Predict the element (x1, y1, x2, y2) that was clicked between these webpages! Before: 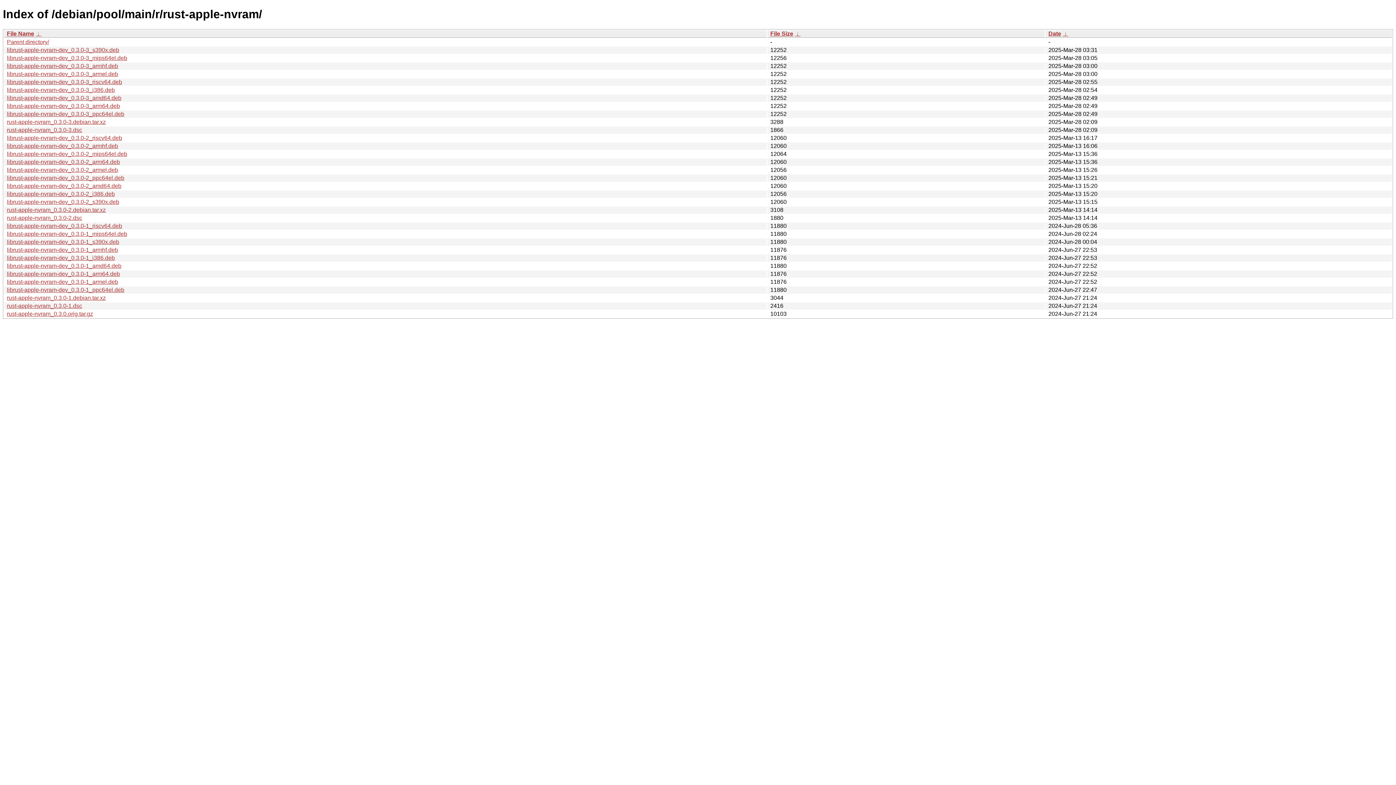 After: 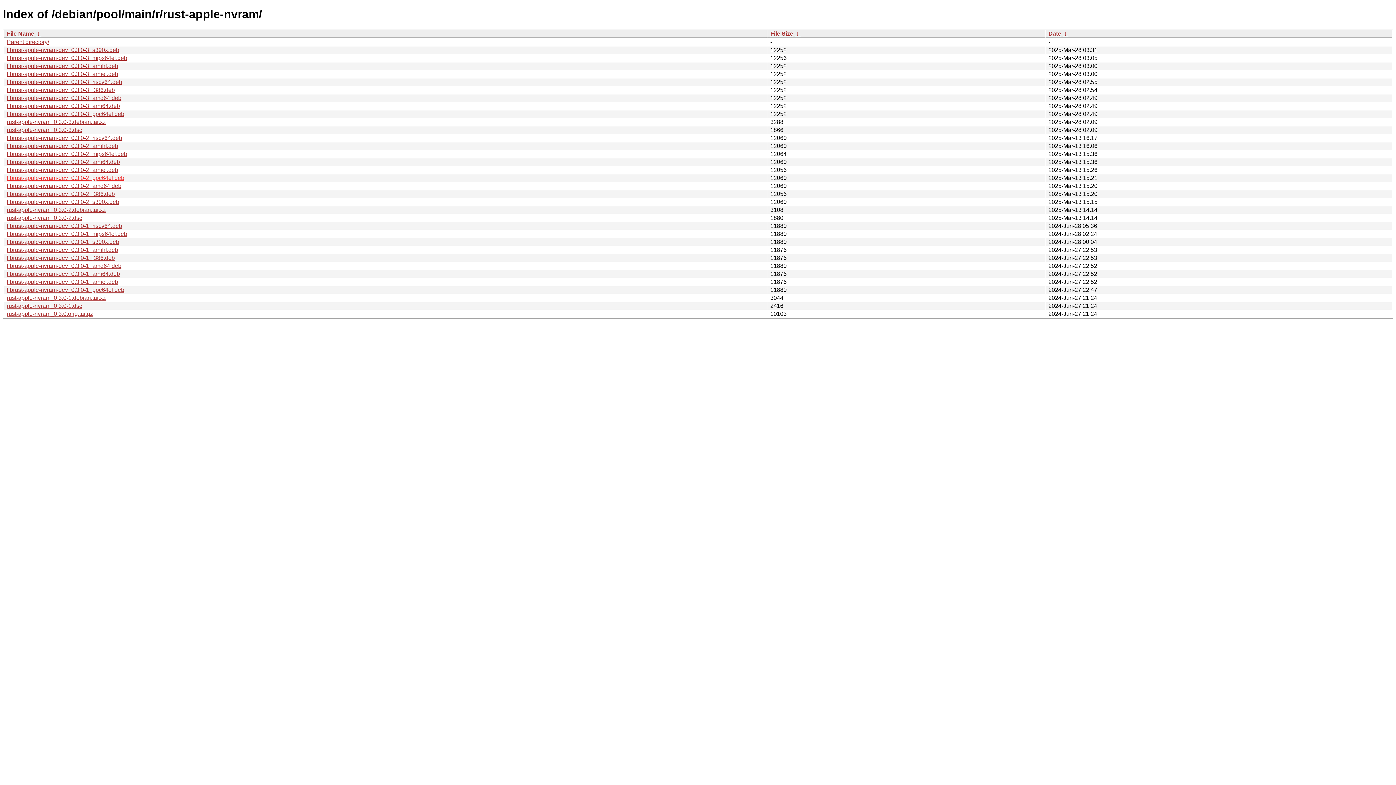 Action: label: librust-apple-nvram-dev_0.3.0-2_ppc64el.deb bbox: (6, 174, 124, 181)